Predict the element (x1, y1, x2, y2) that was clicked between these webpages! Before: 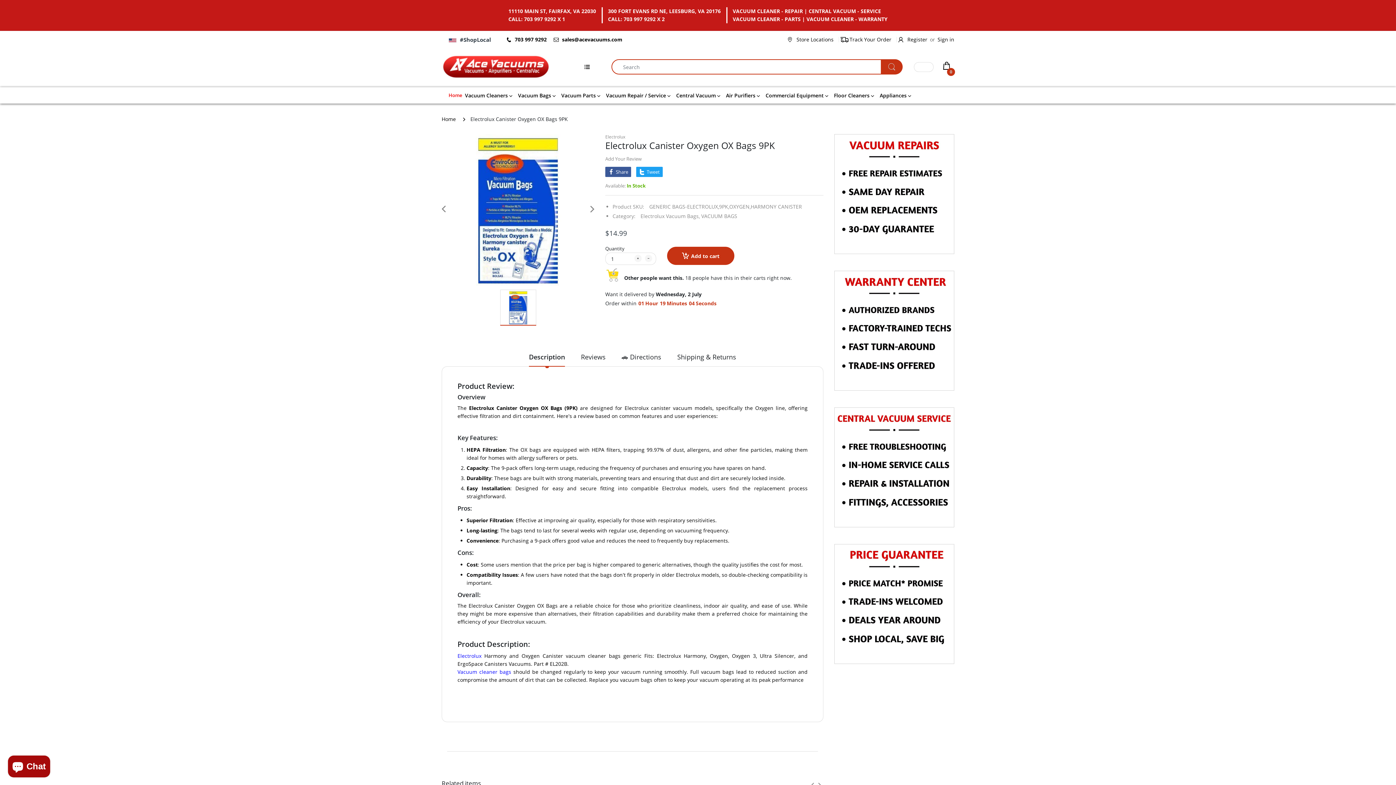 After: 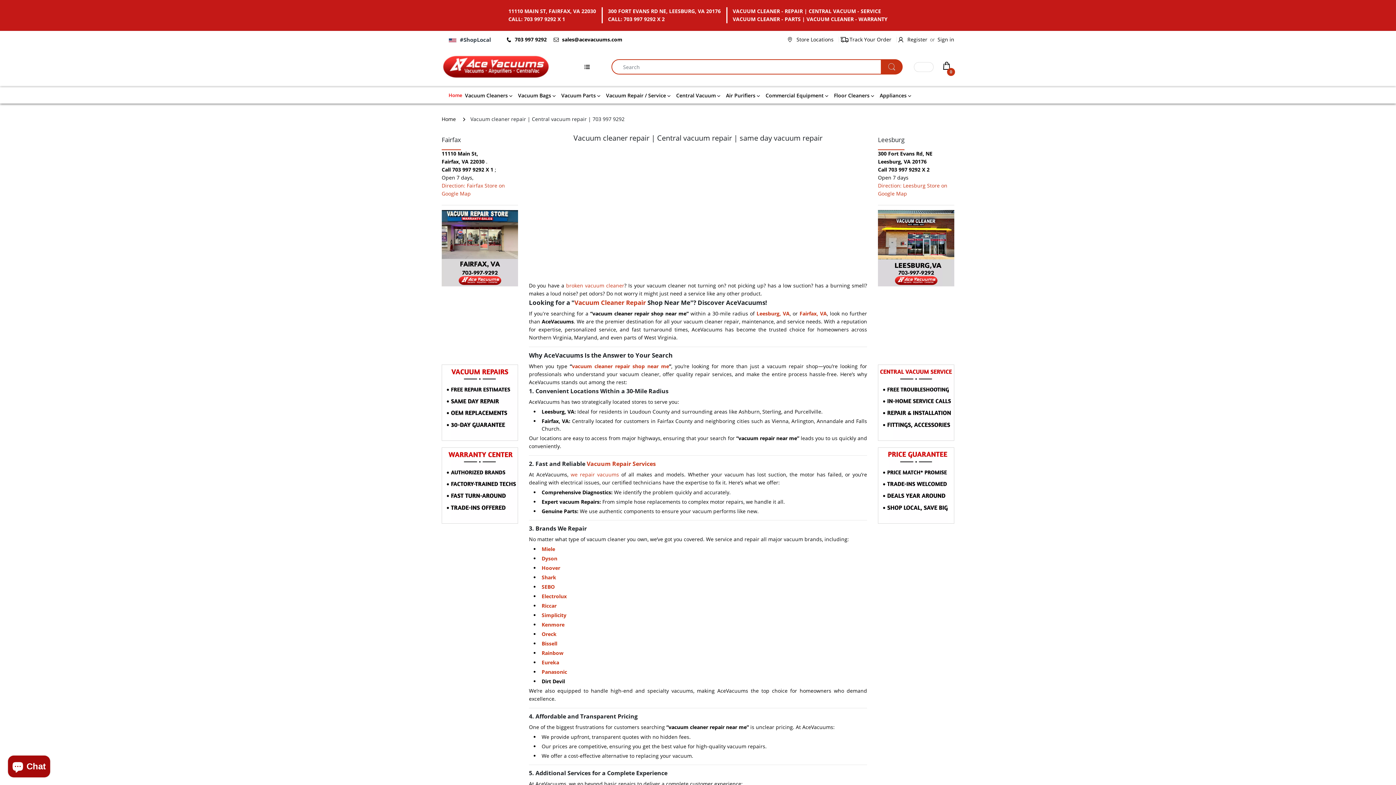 Action: bbox: (606, 87, 666, 103) label: Vacuum Repair / Service